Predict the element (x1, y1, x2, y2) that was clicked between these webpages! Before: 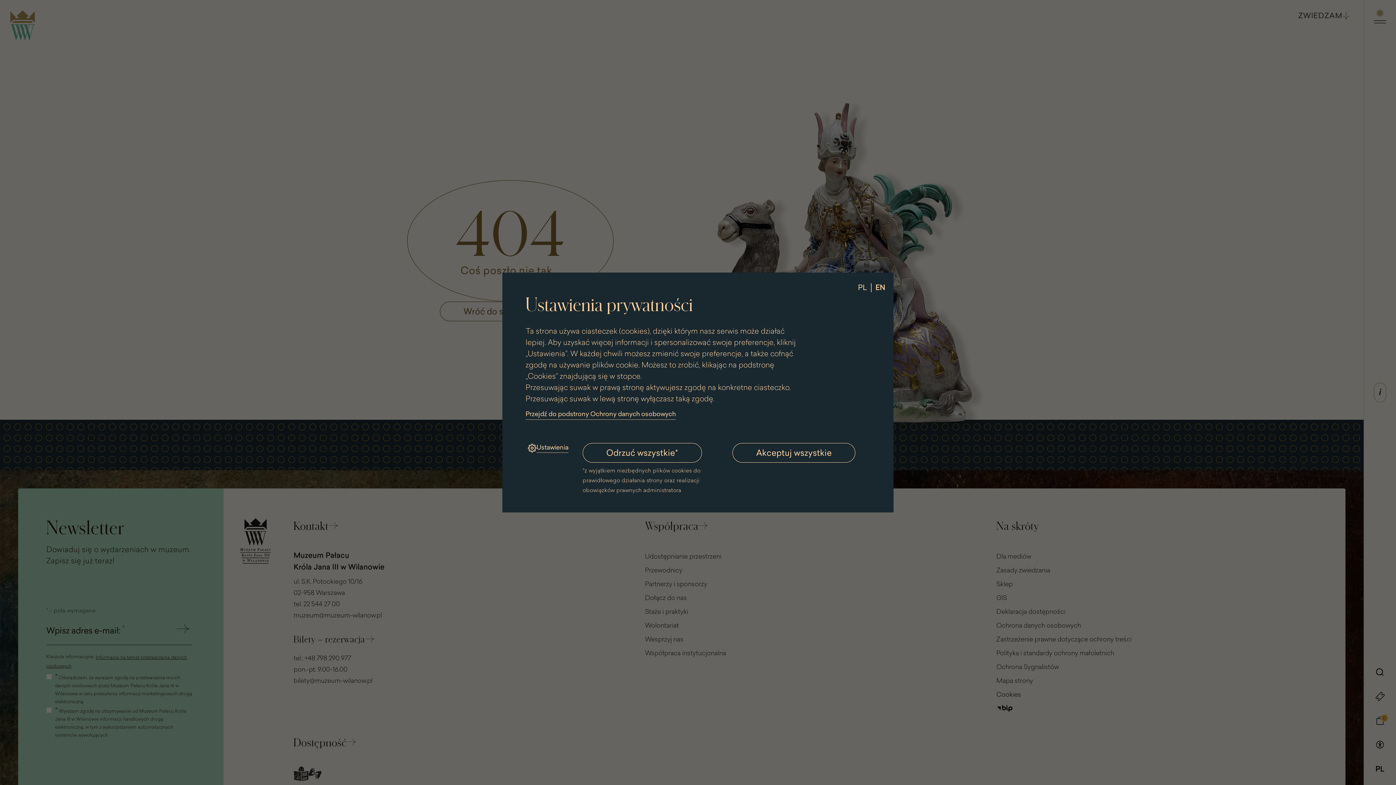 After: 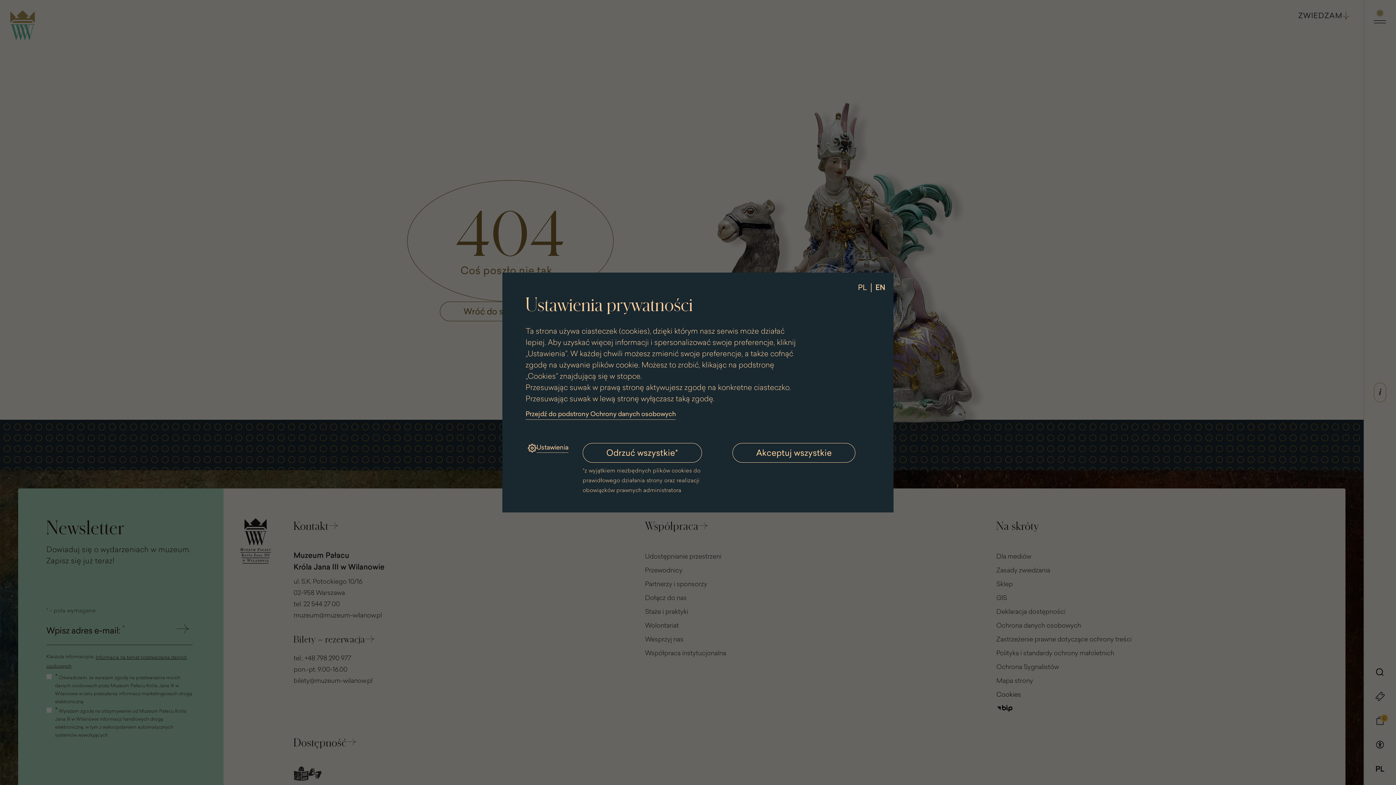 Action: label: PL bbox: (855, 281, 870, 293)